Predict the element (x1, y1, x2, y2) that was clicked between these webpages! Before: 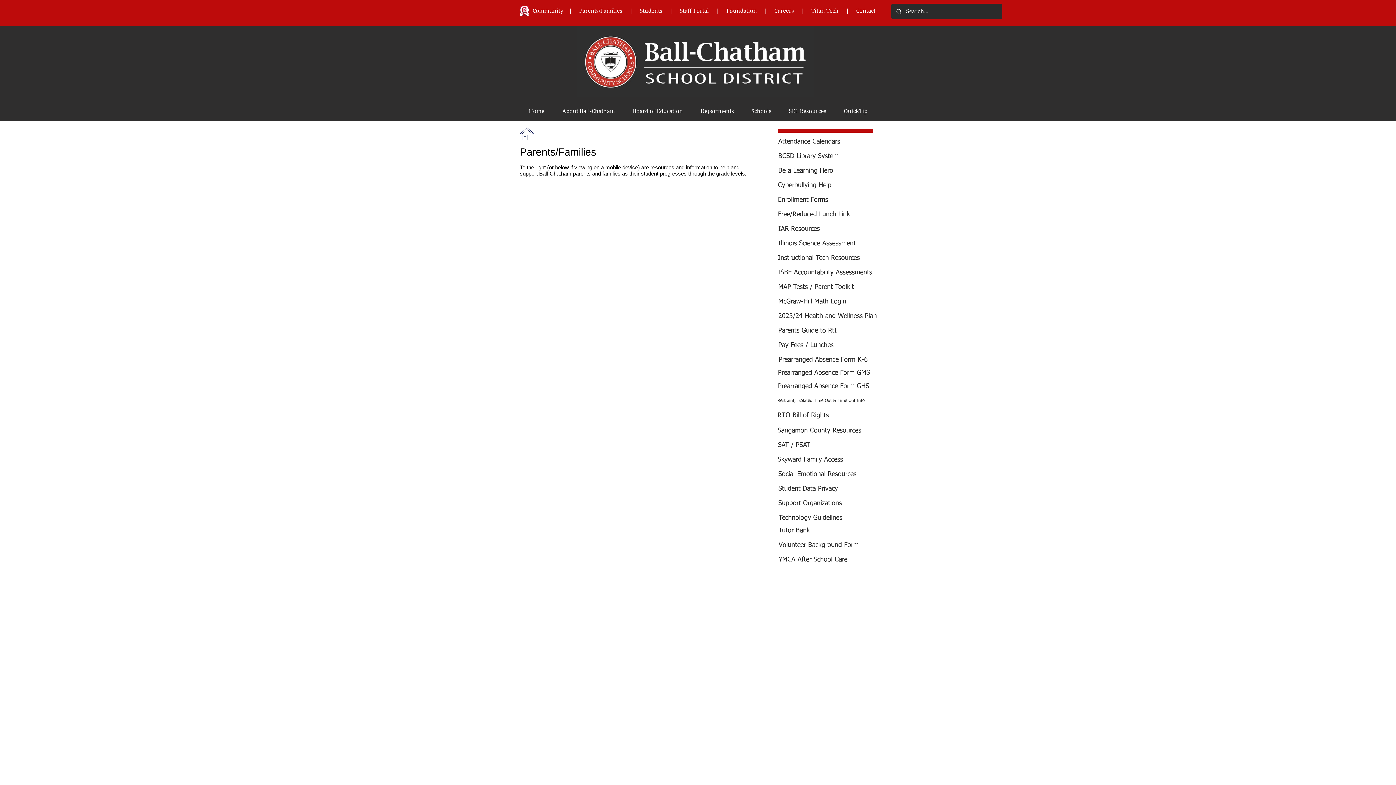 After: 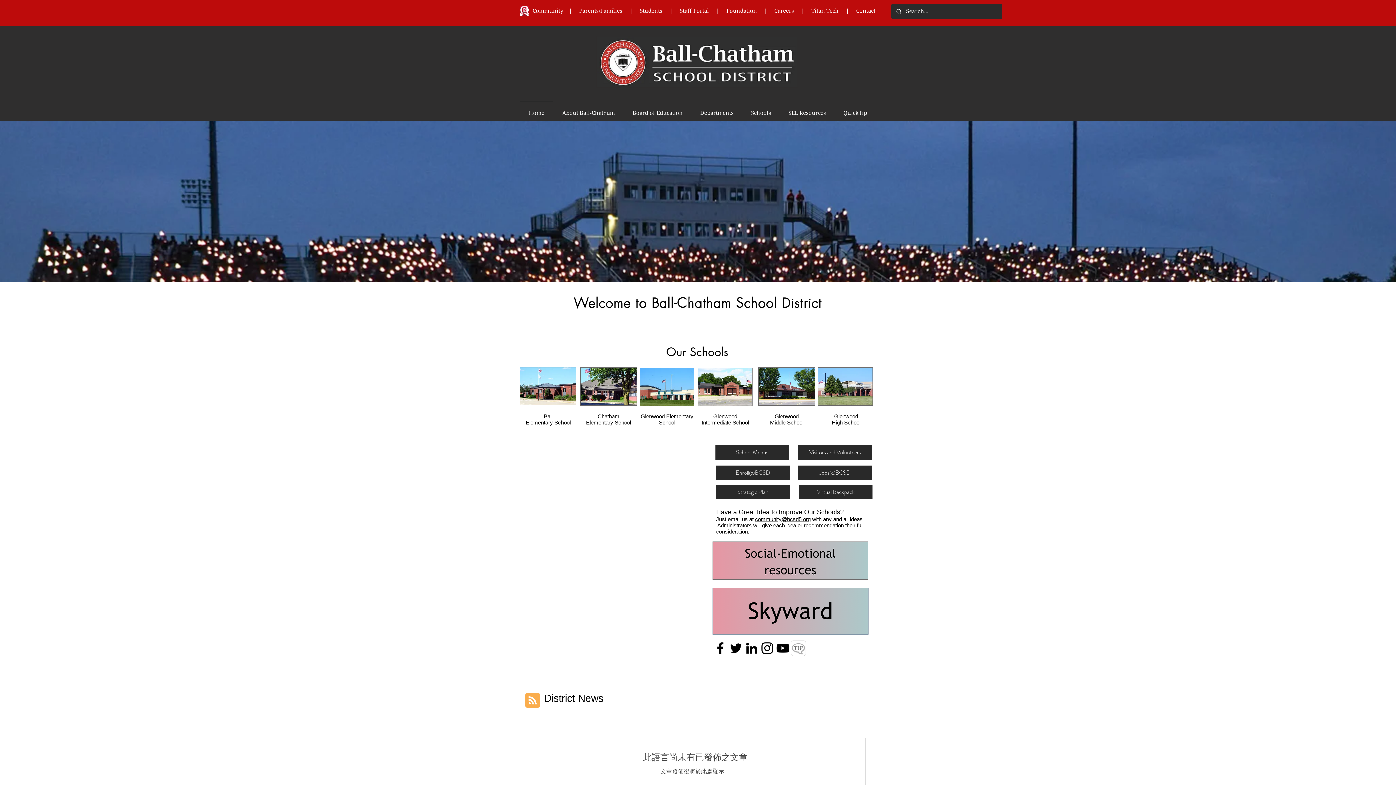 Action: bbox: (520, 126, 534, 141)